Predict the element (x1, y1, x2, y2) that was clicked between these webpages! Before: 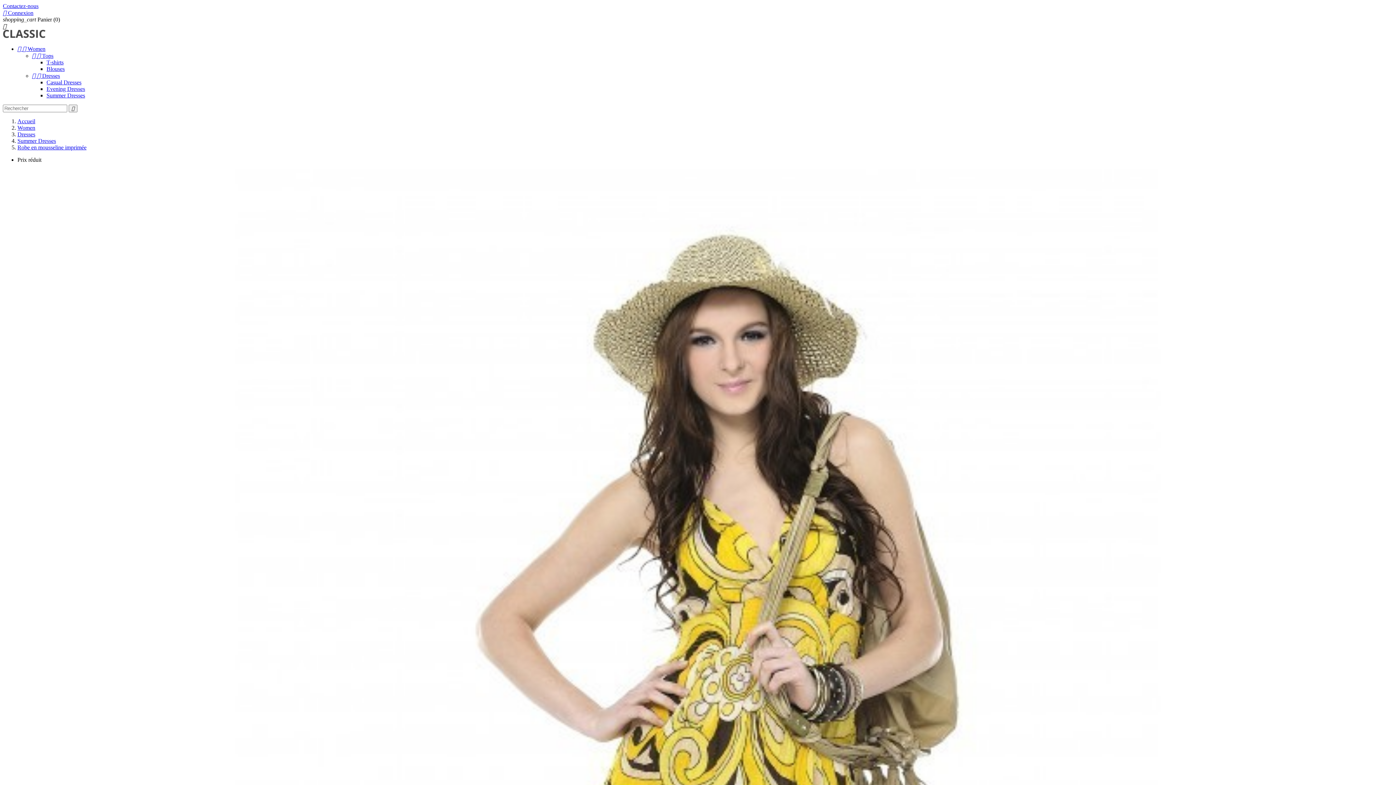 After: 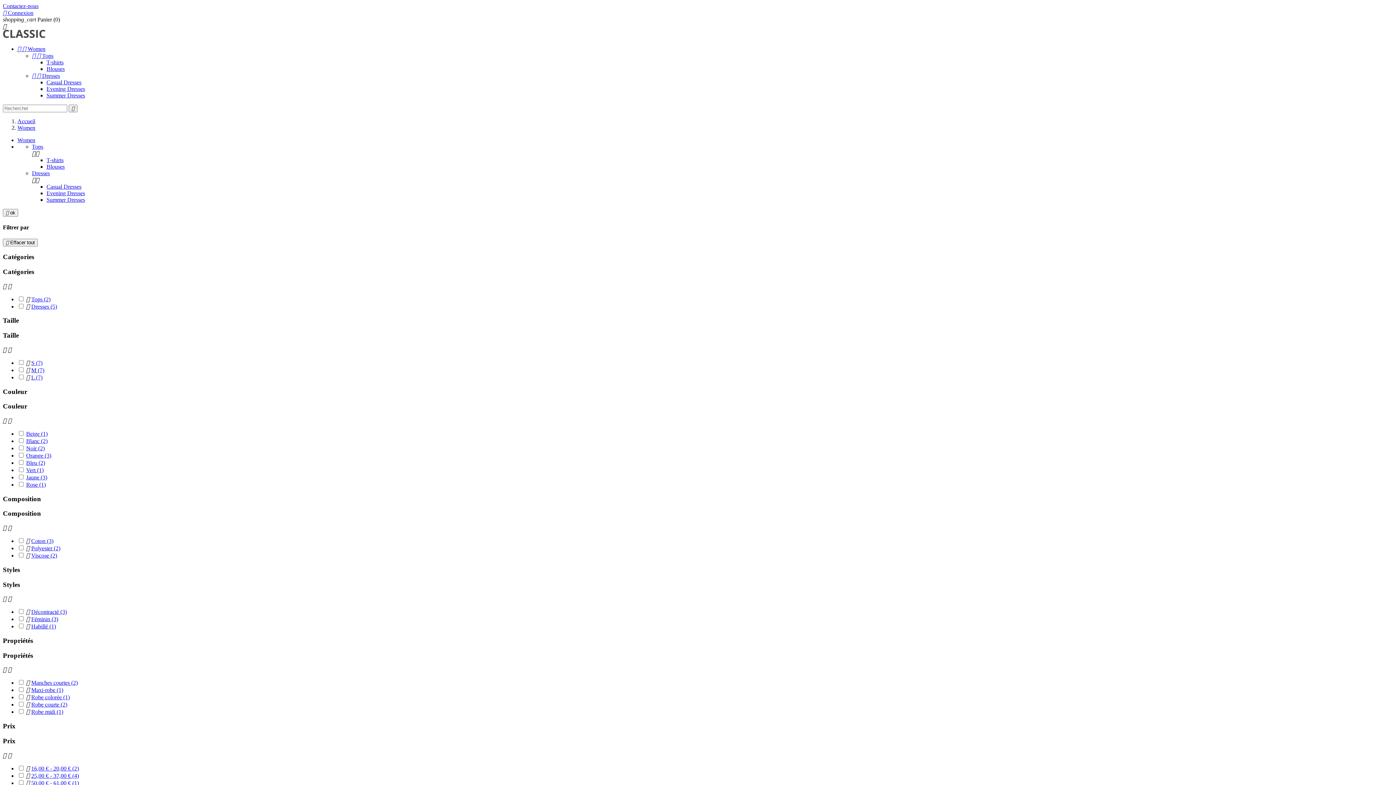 Action: label:   Women bbox: (17, 45, 45, 52)